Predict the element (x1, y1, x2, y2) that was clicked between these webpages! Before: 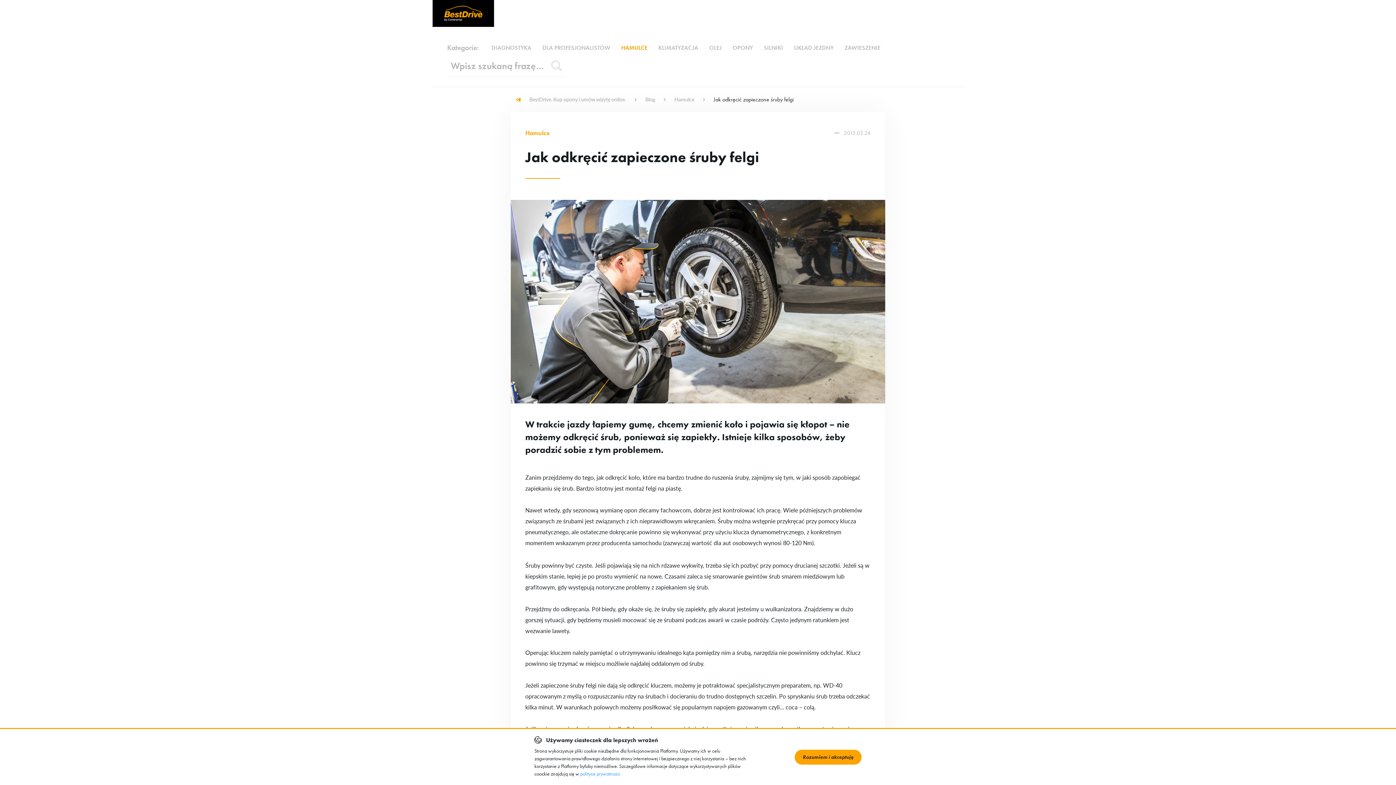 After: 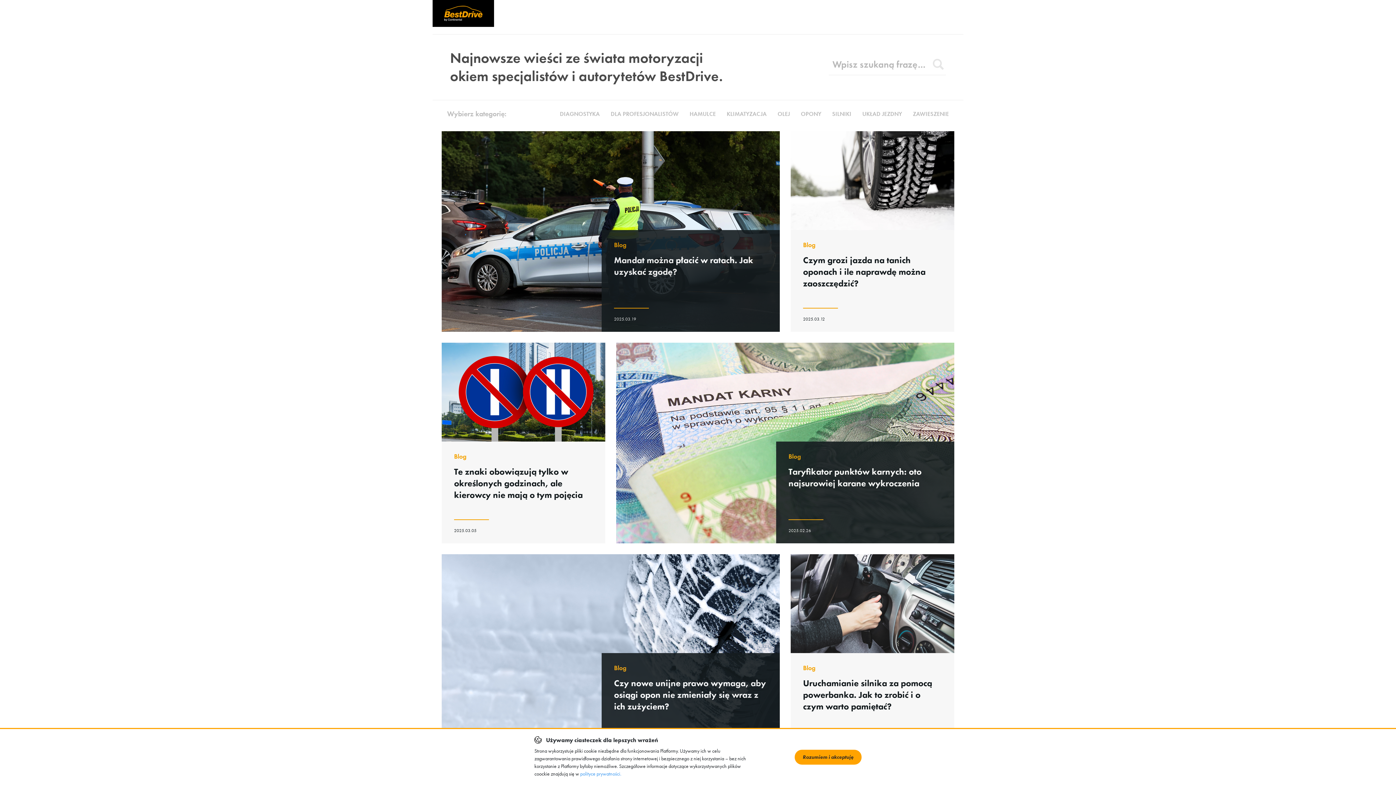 Action: bbox: (432, 0, 494, 26)